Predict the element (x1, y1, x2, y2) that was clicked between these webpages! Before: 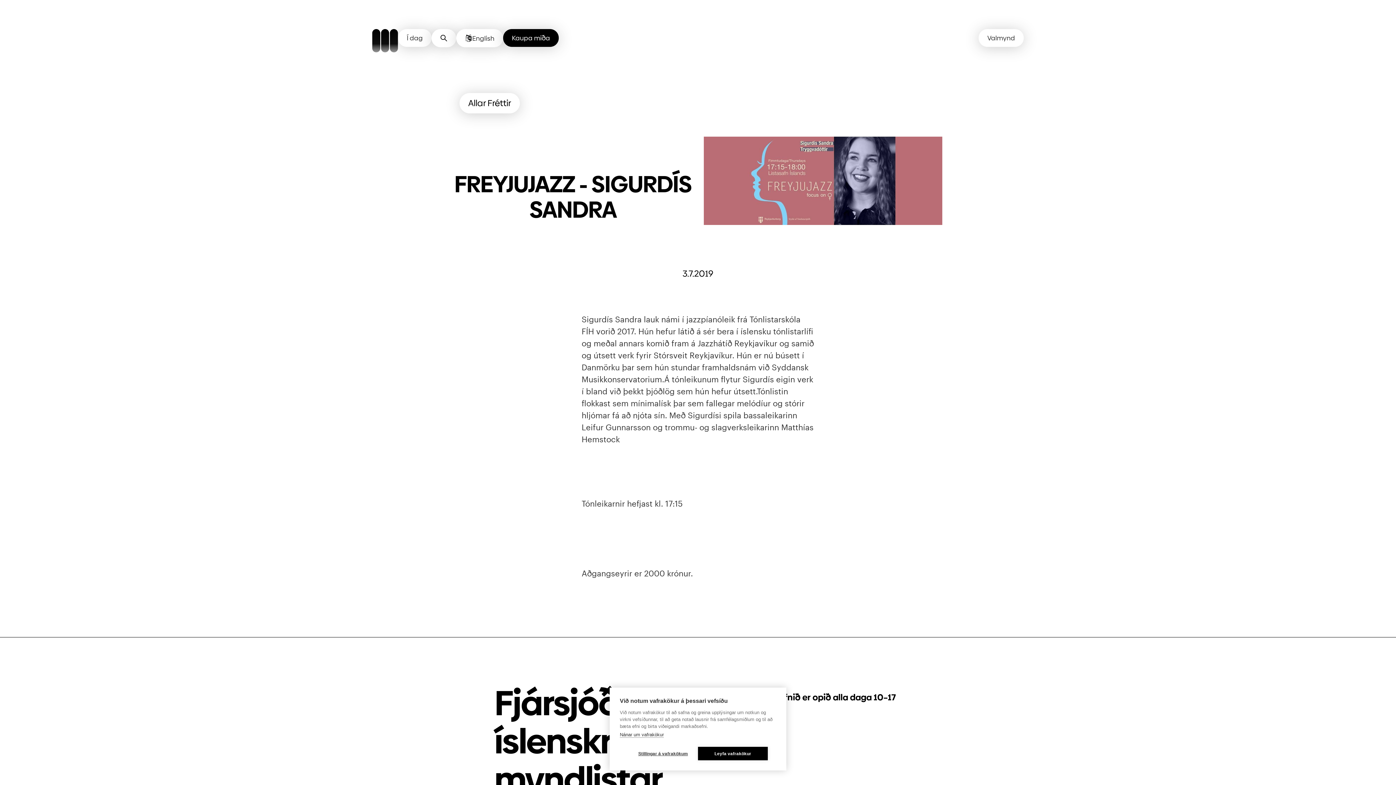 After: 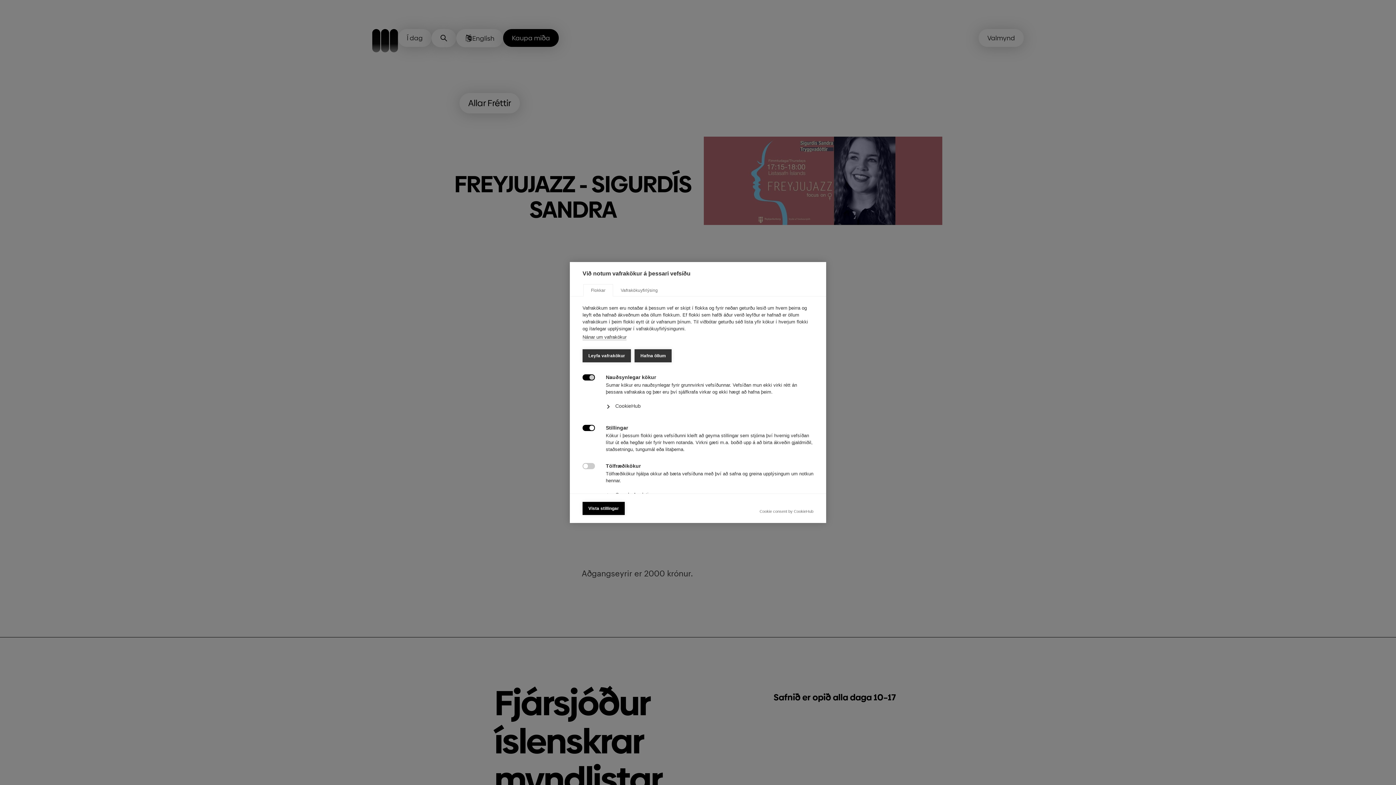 Action: bbox: (628, 747, 698, 760) label: Stillingar á vafrakökum